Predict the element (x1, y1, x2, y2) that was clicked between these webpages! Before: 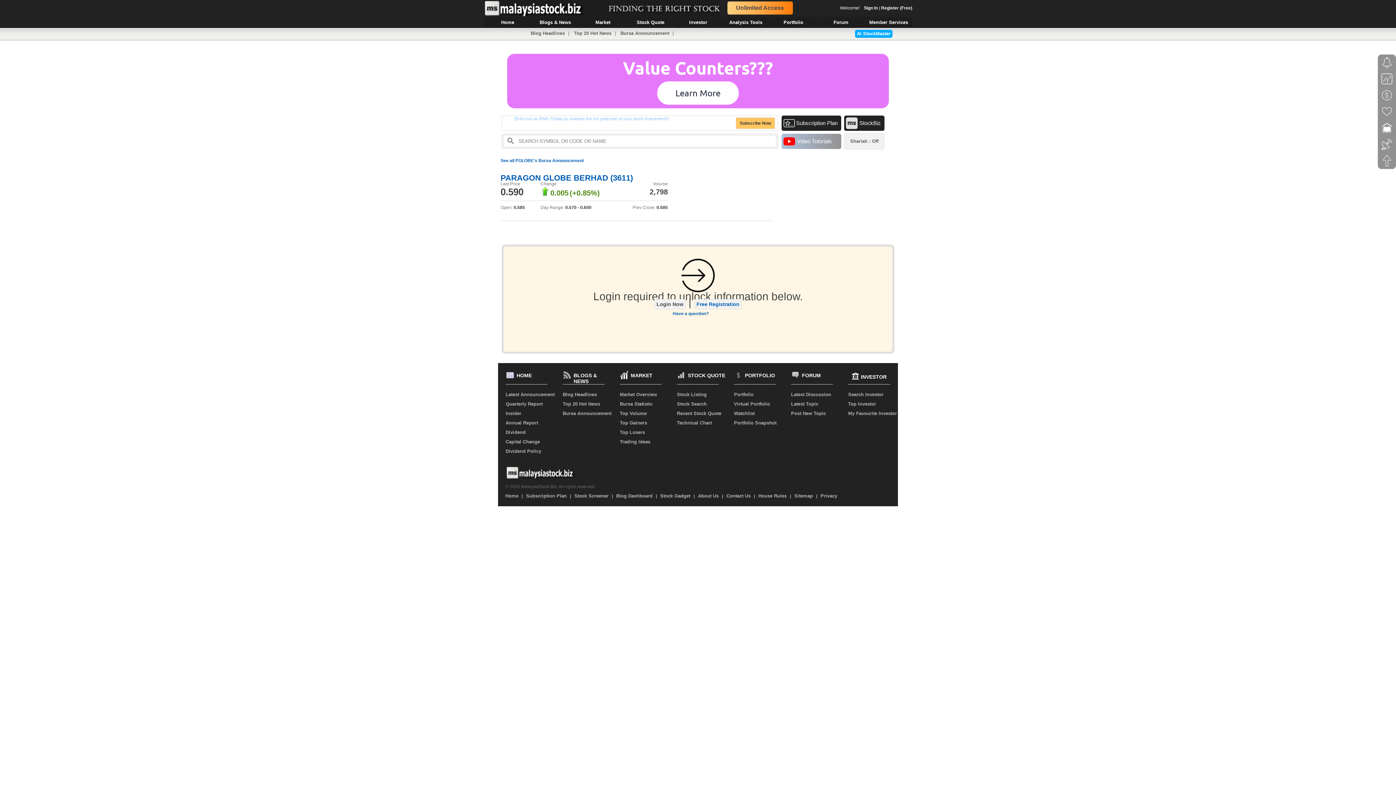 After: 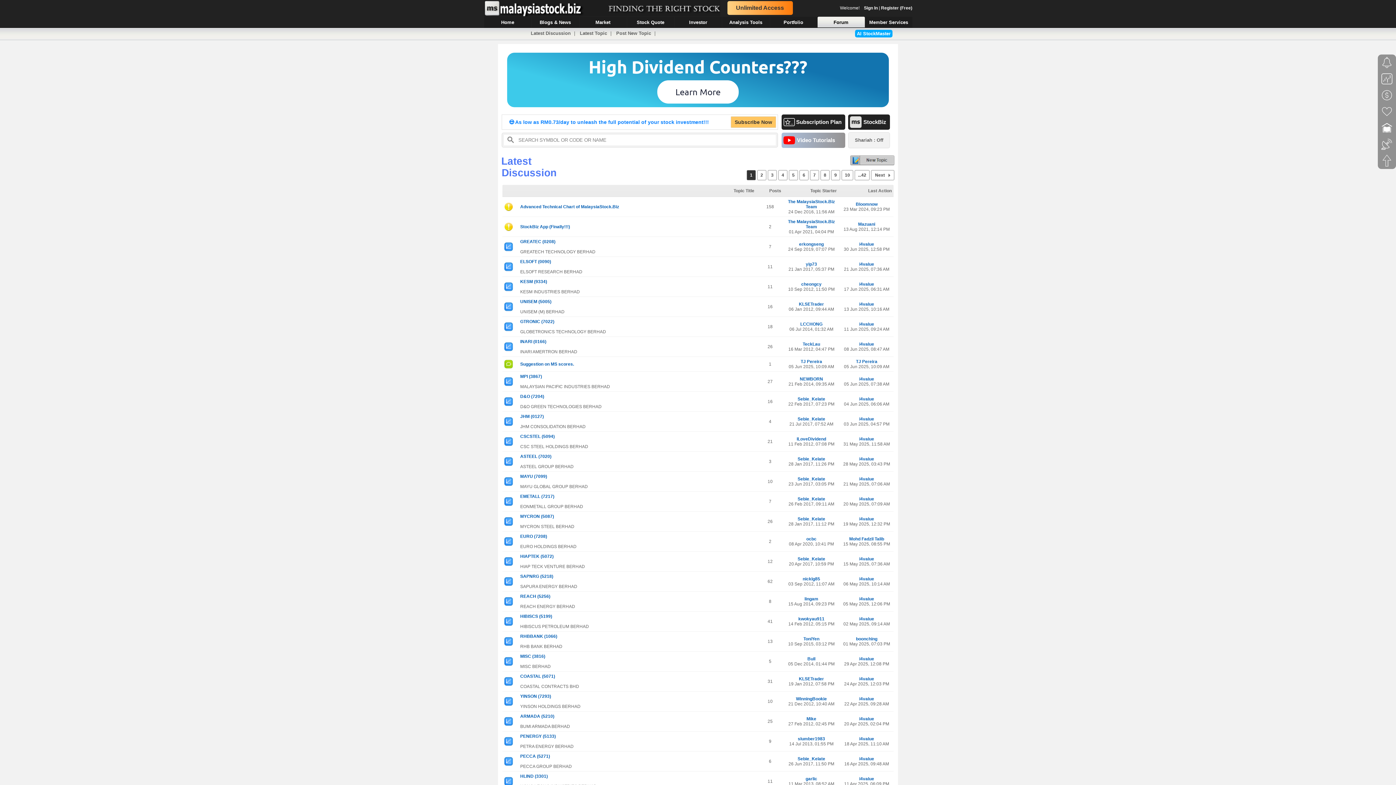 Action: label: Latest Discussion bbox: (791, 392, 831, 397)